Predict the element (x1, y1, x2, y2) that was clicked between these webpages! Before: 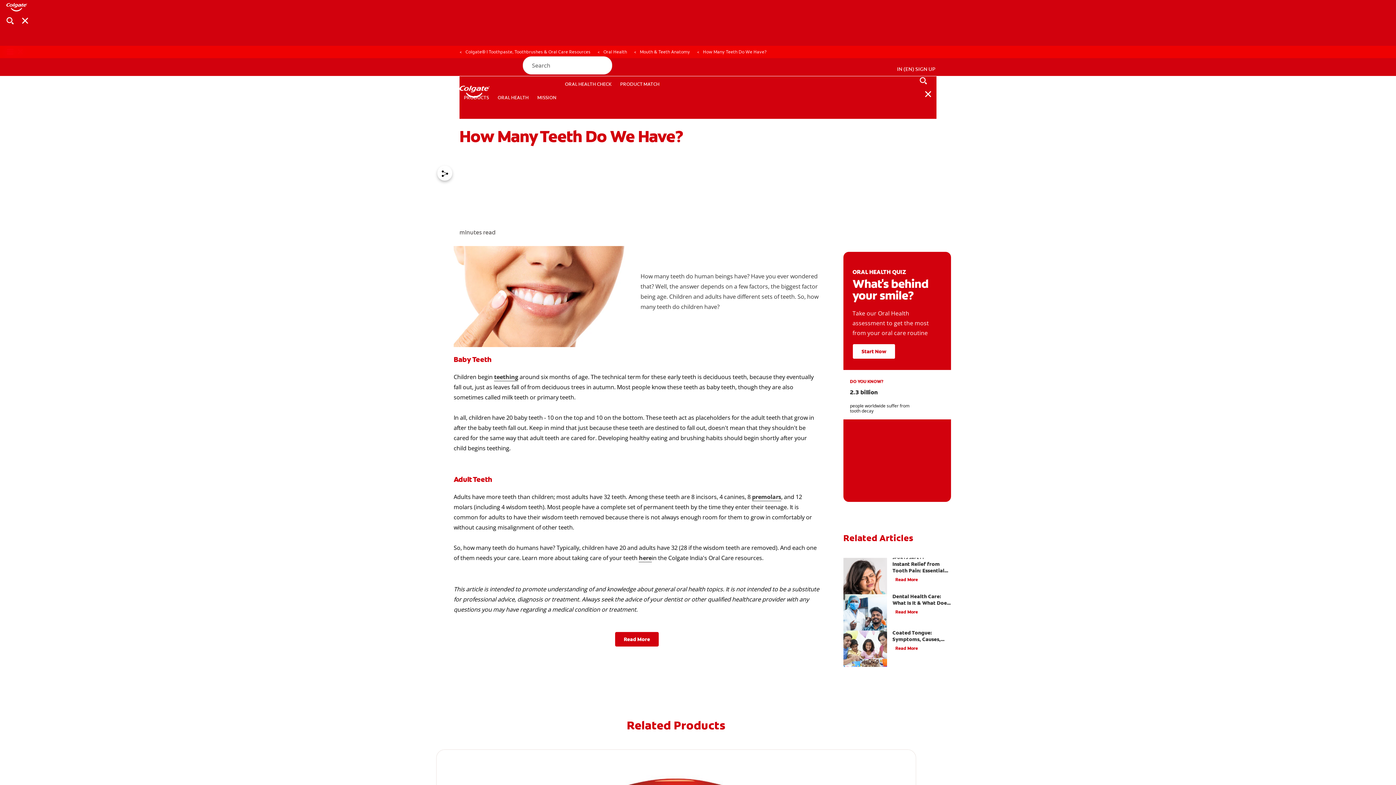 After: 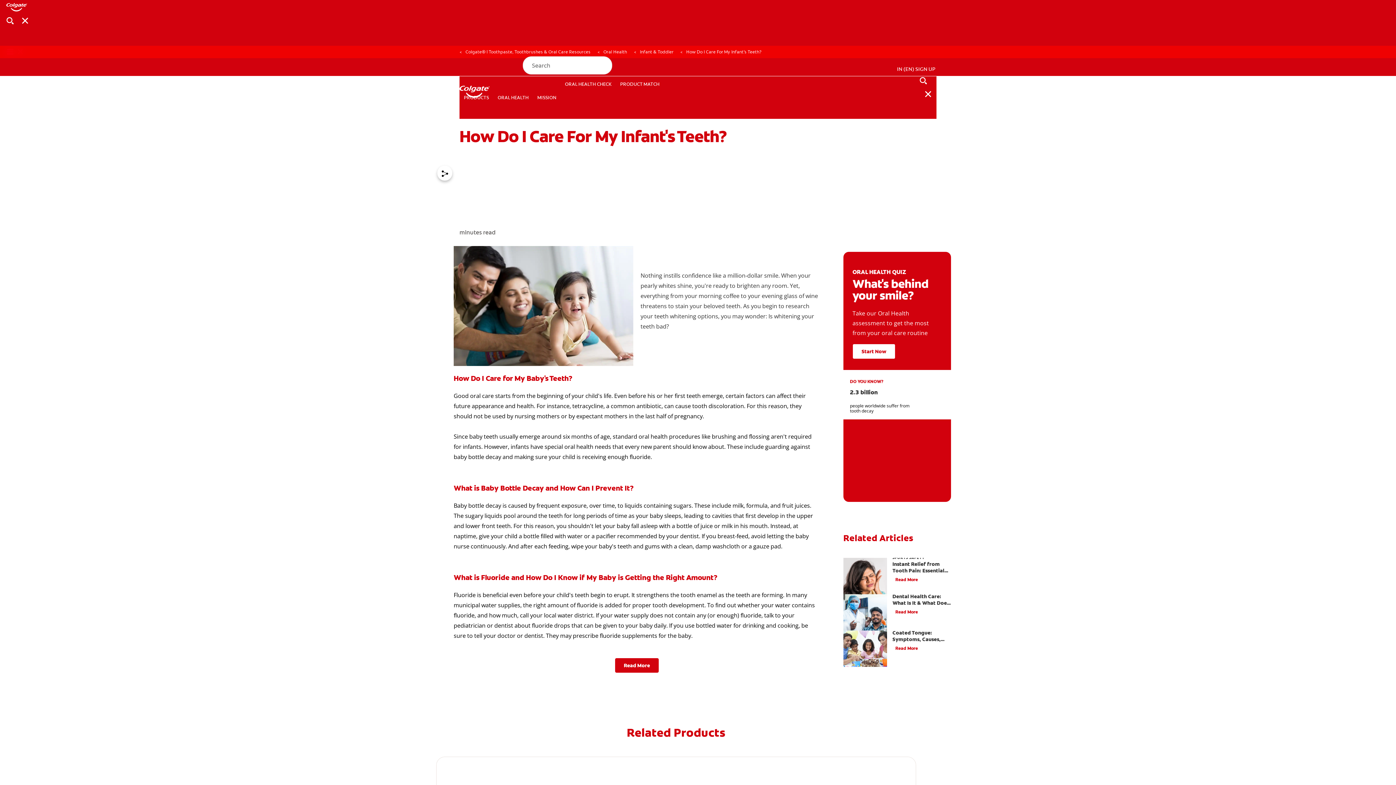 Action: label: teething bbox: (494, 373, 518, 381)